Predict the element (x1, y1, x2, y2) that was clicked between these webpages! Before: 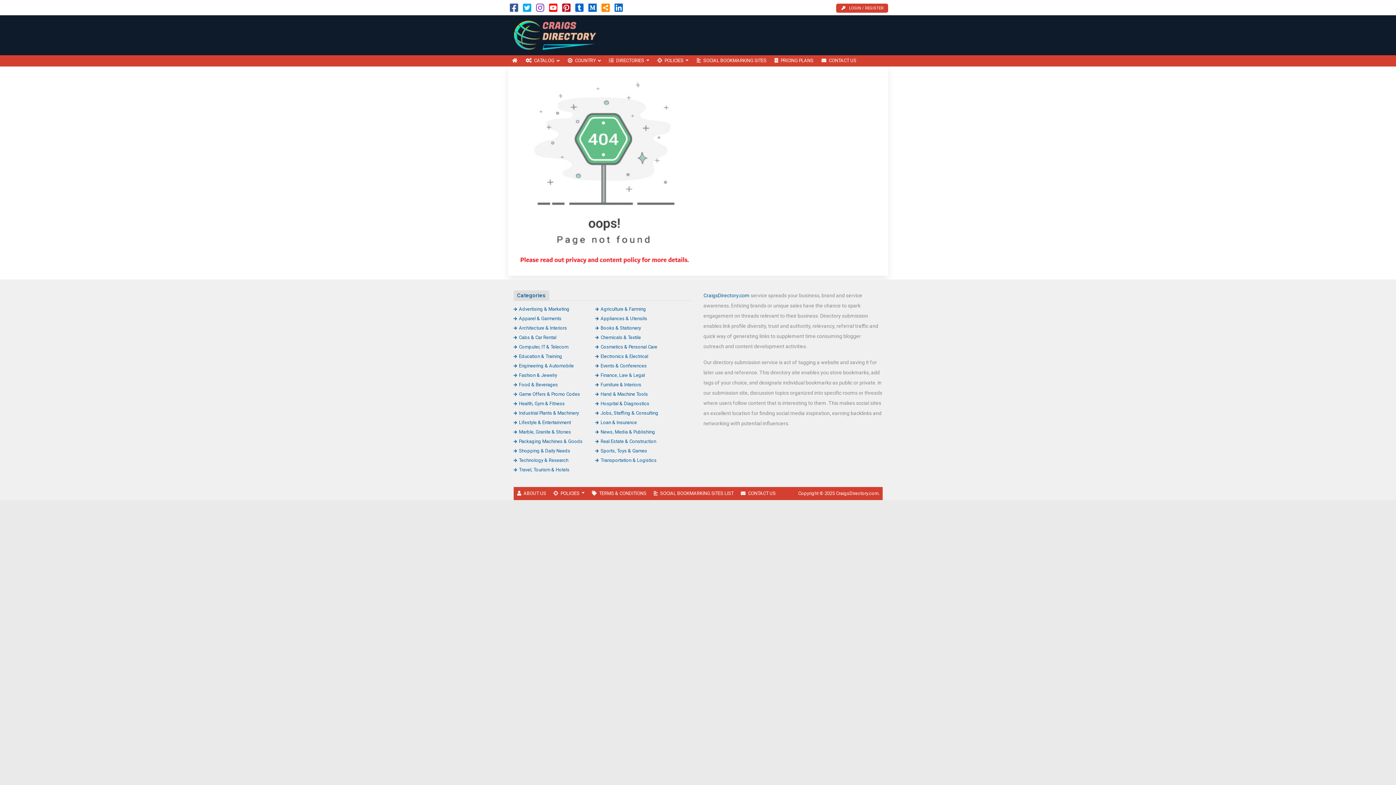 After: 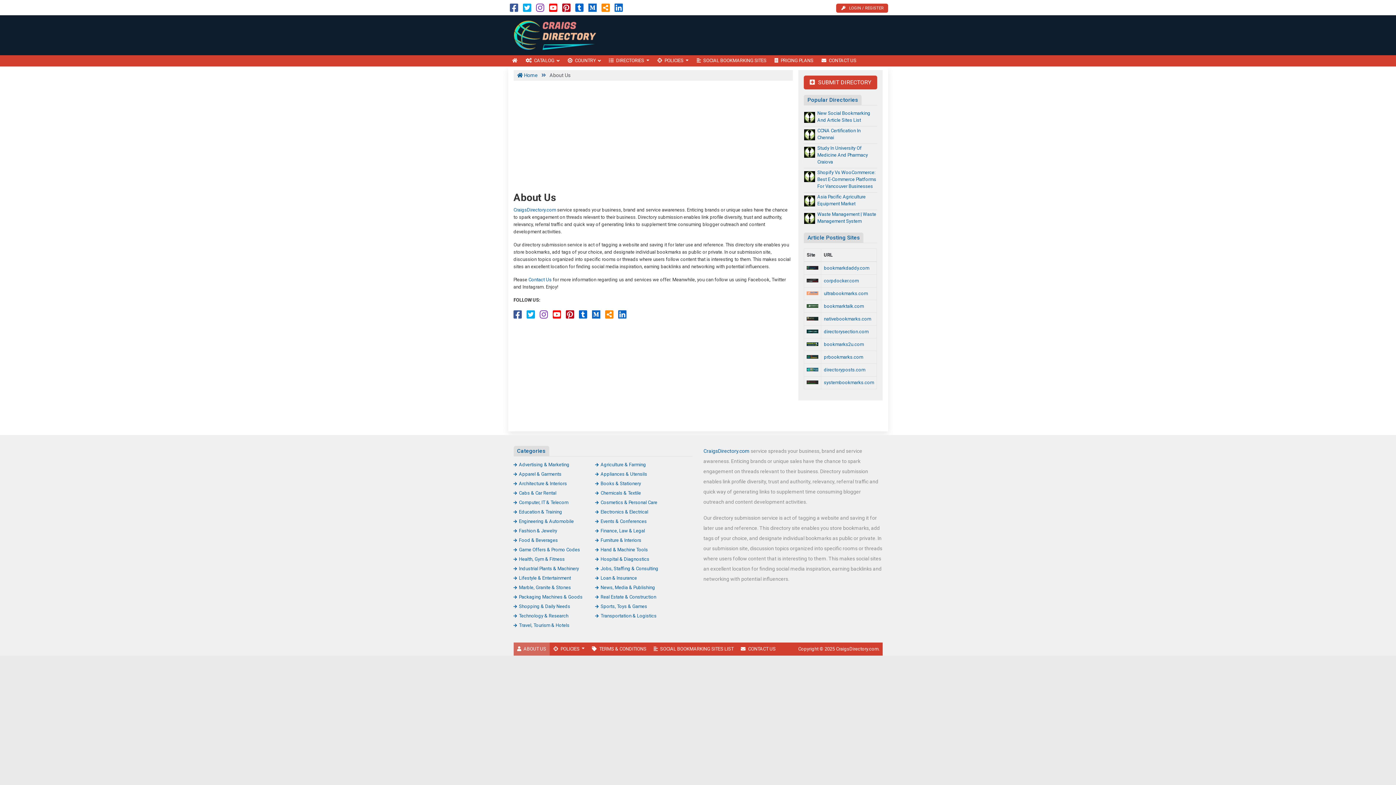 Action: bbox: (513, 487, 549, 500) label: ABOUT US